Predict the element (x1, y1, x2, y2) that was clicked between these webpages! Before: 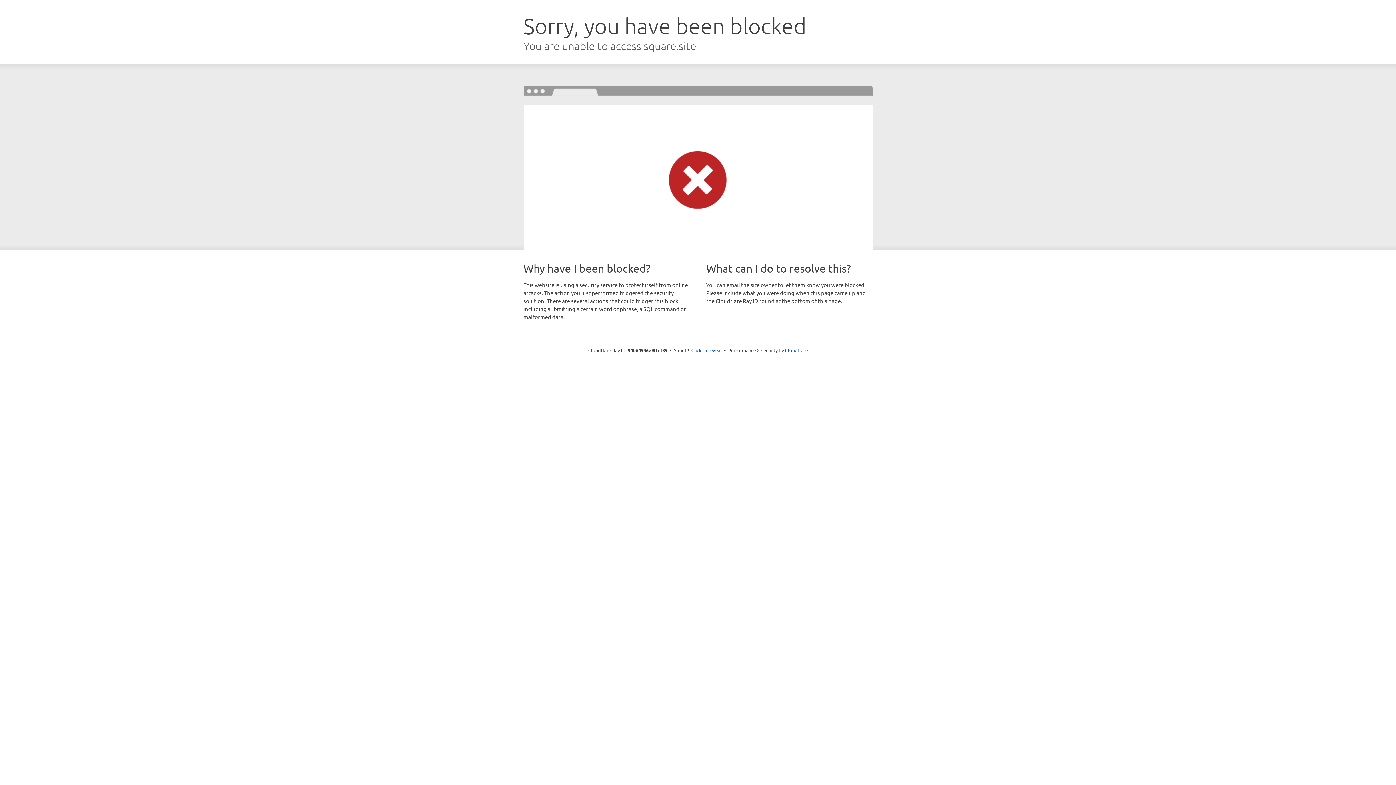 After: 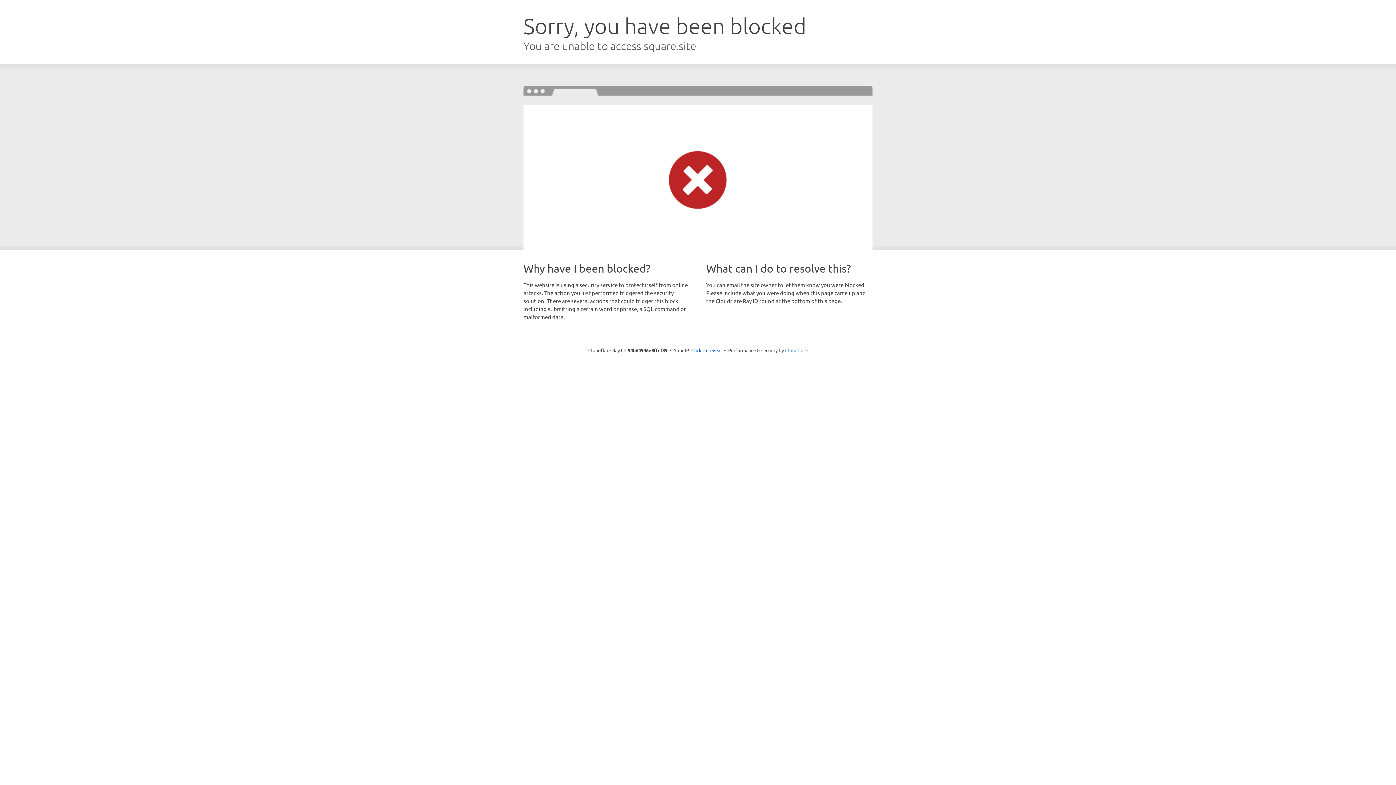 Action: bbox: (785, 347, 808, 353) label: Cloudflare